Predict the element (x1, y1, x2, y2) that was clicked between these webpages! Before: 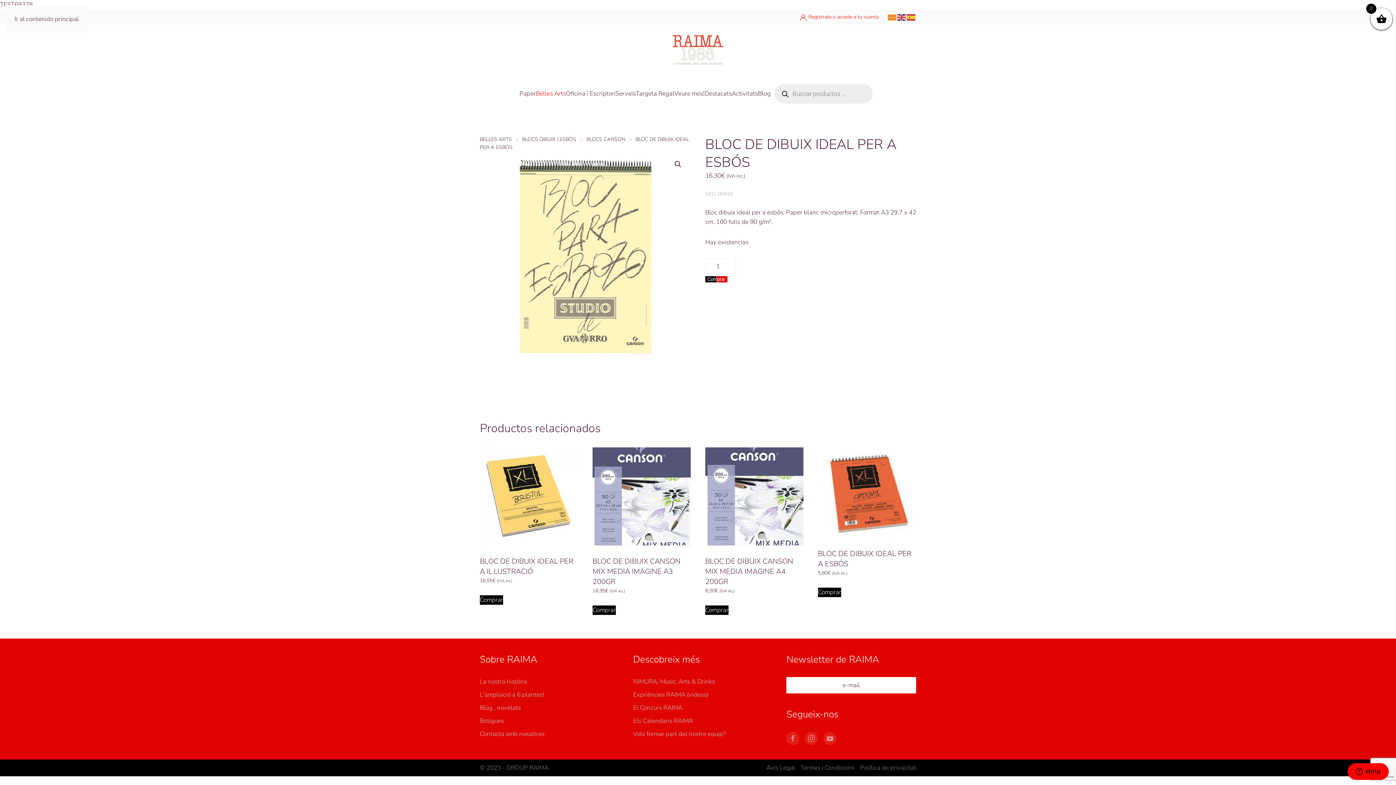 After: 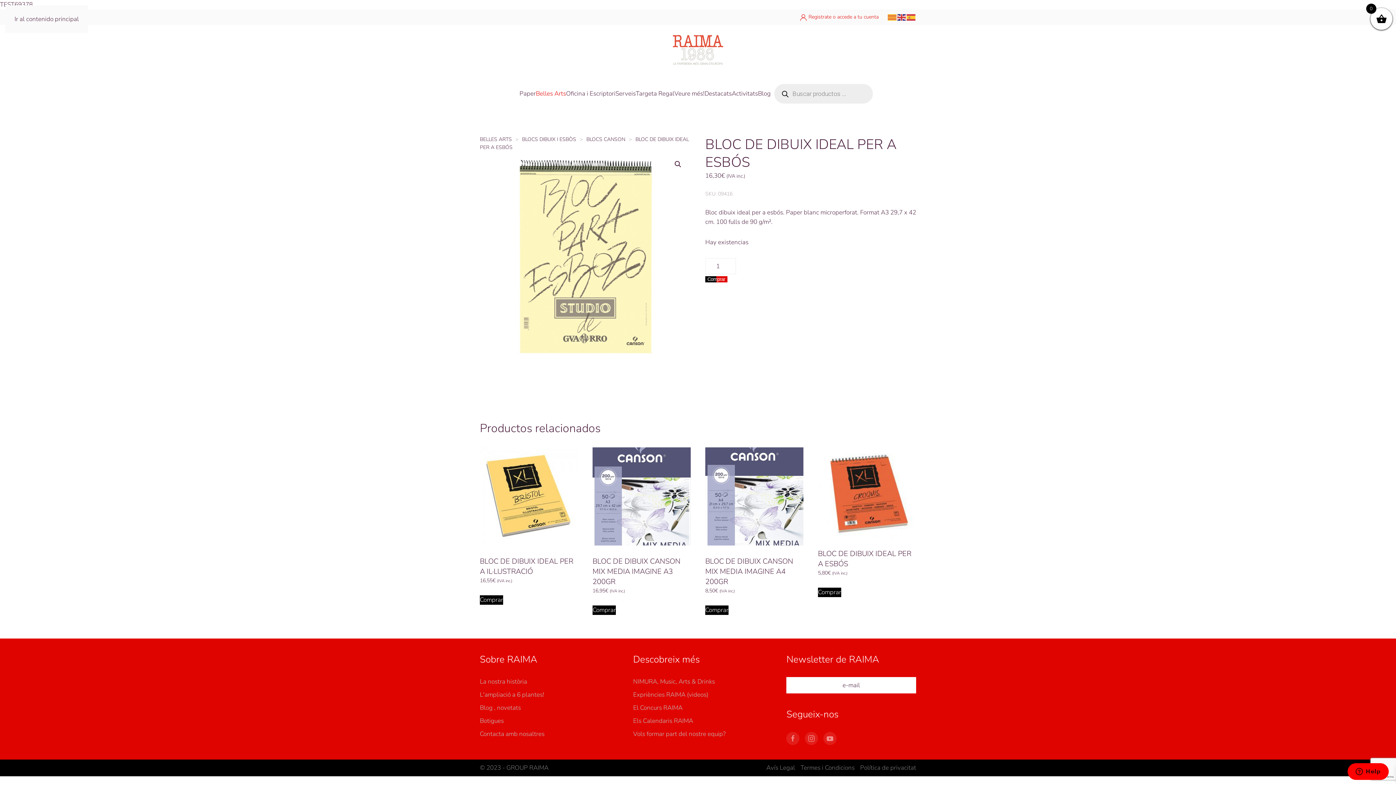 Action: label: Ir al contenido principal bbox: (14, 14, 78, 23)